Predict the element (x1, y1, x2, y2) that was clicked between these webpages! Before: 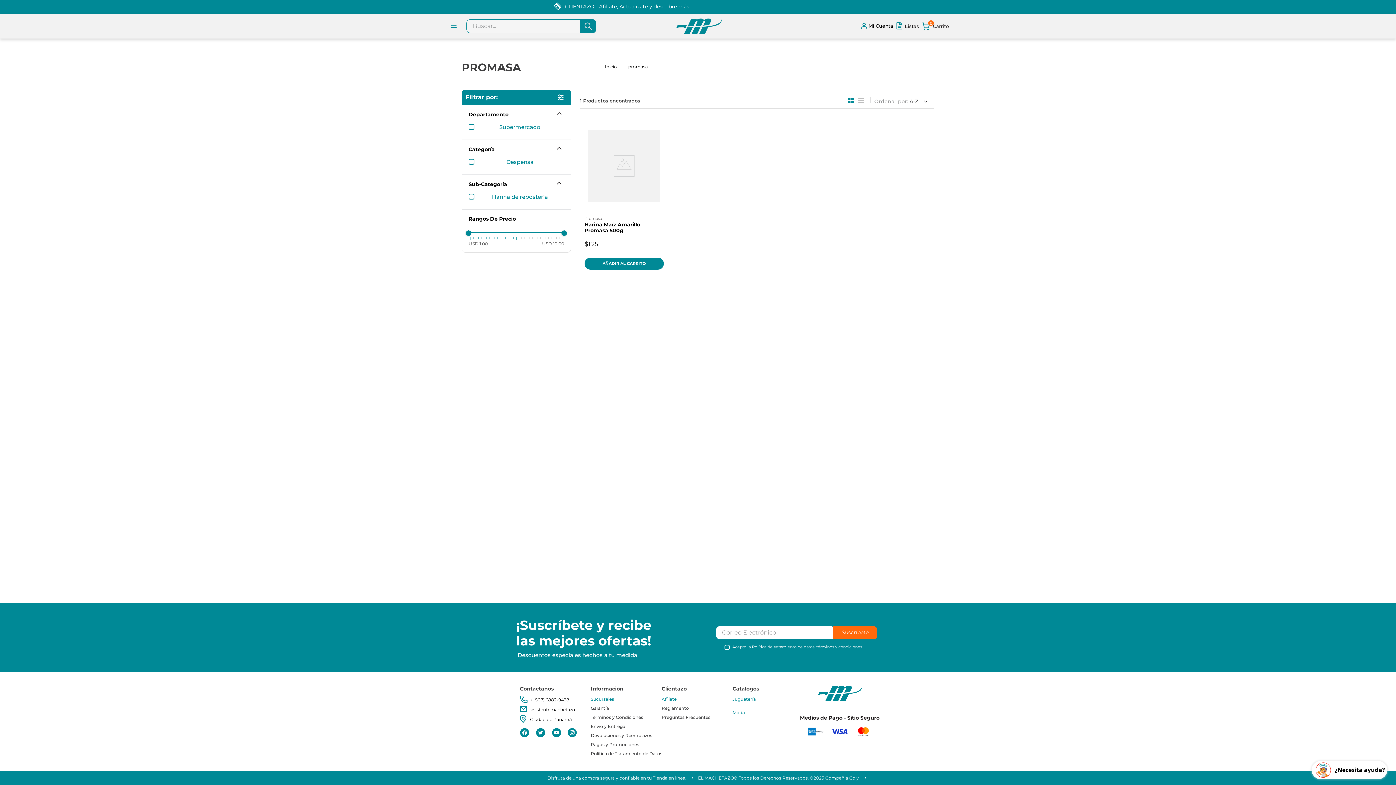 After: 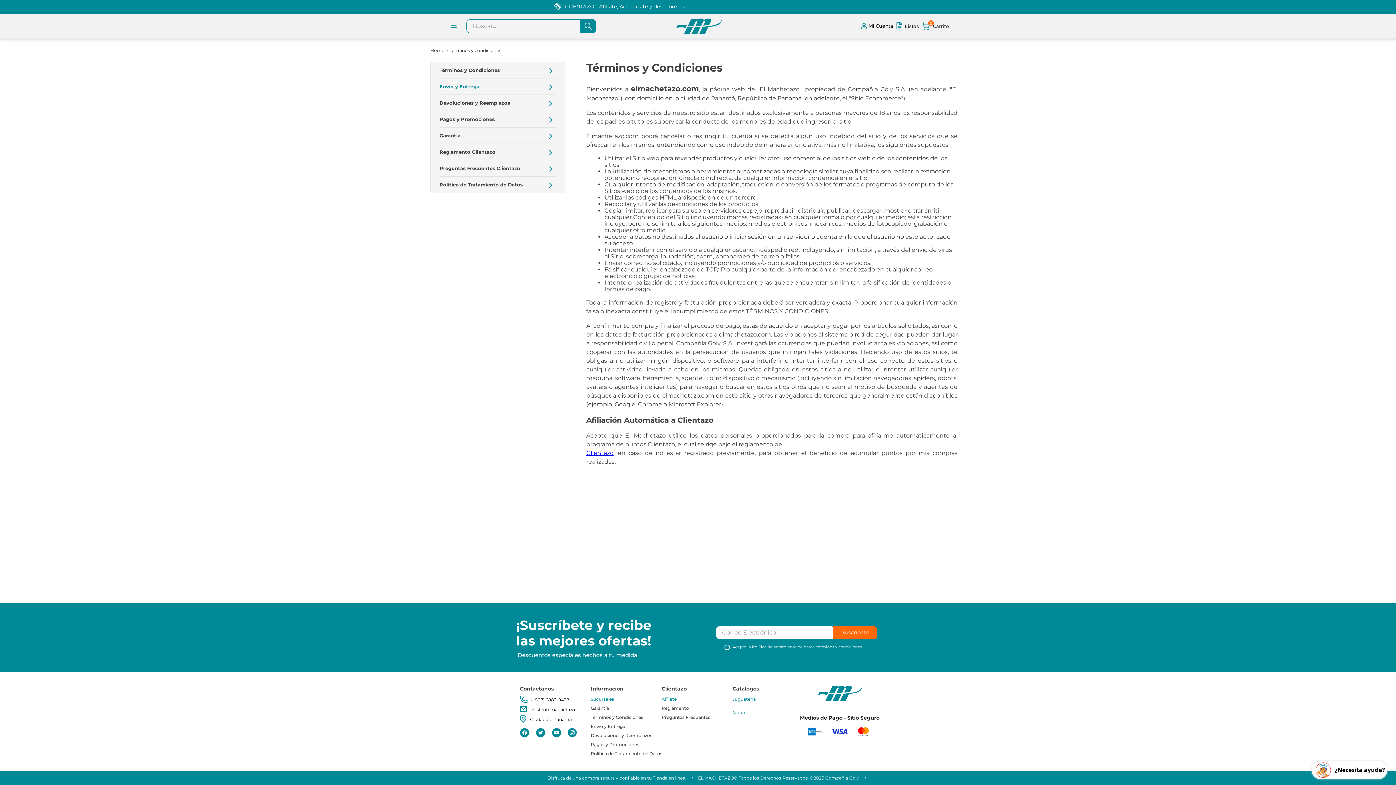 Action: bbox: (816, 644, 862, 649) label: términos y condiciones